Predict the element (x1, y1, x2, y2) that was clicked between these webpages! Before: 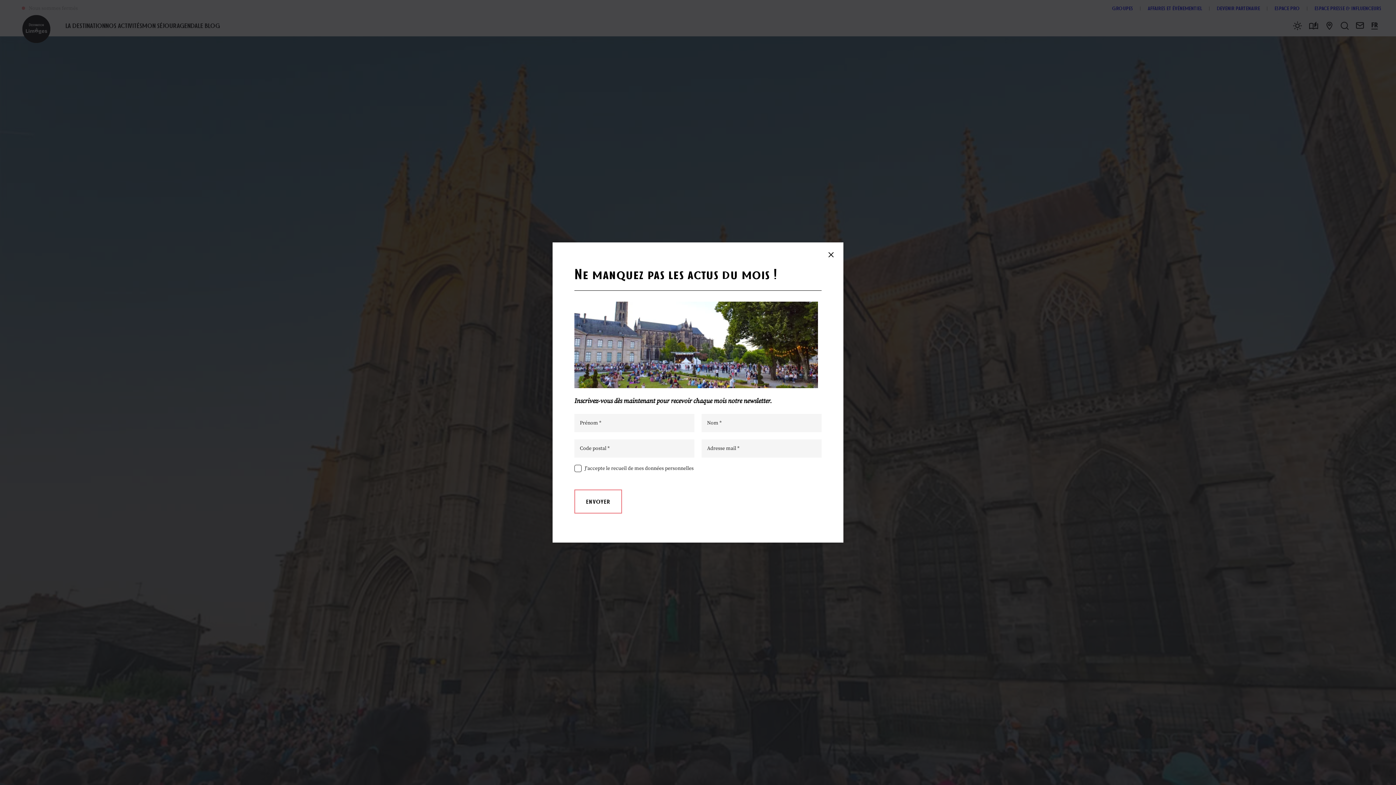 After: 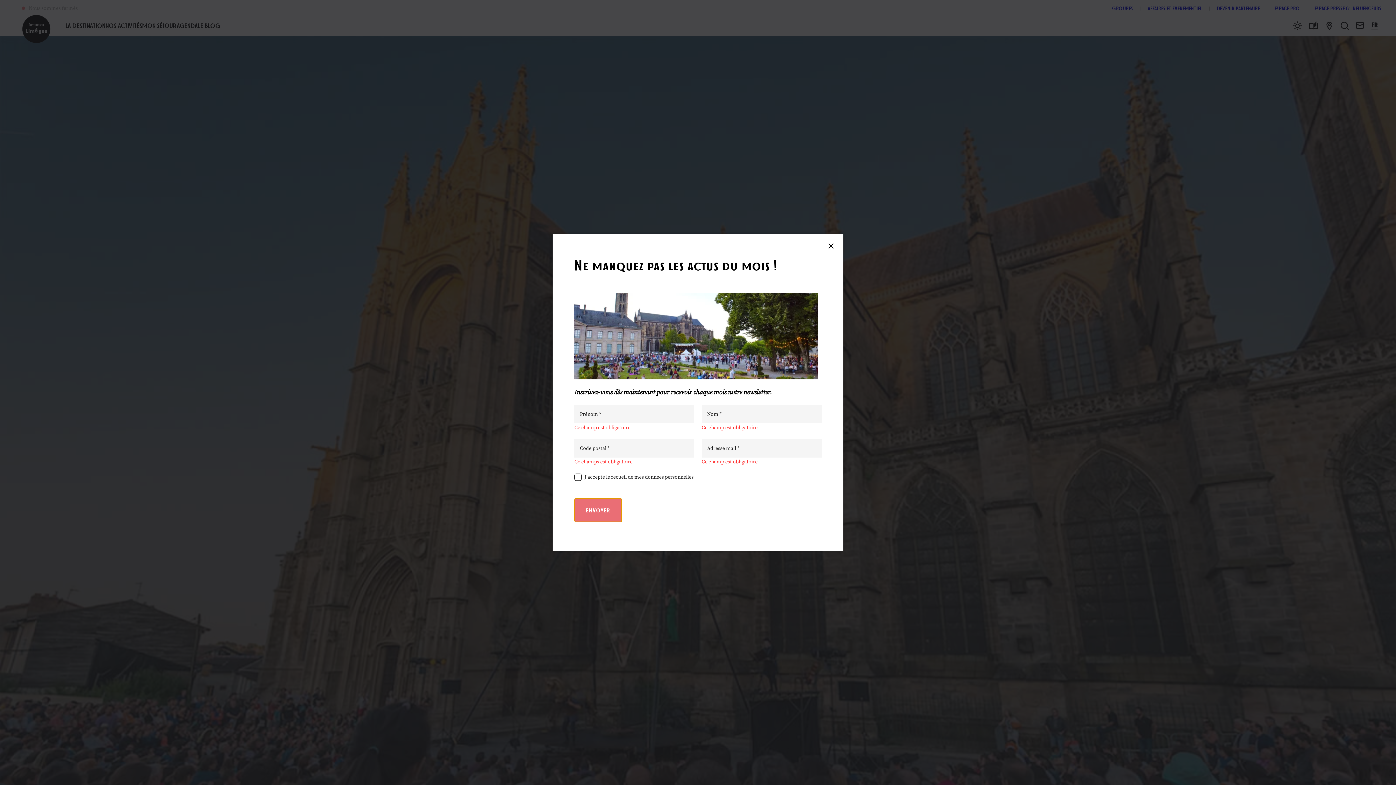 Action: label: ENVOYER bbox: (574, 489, 622, 513)